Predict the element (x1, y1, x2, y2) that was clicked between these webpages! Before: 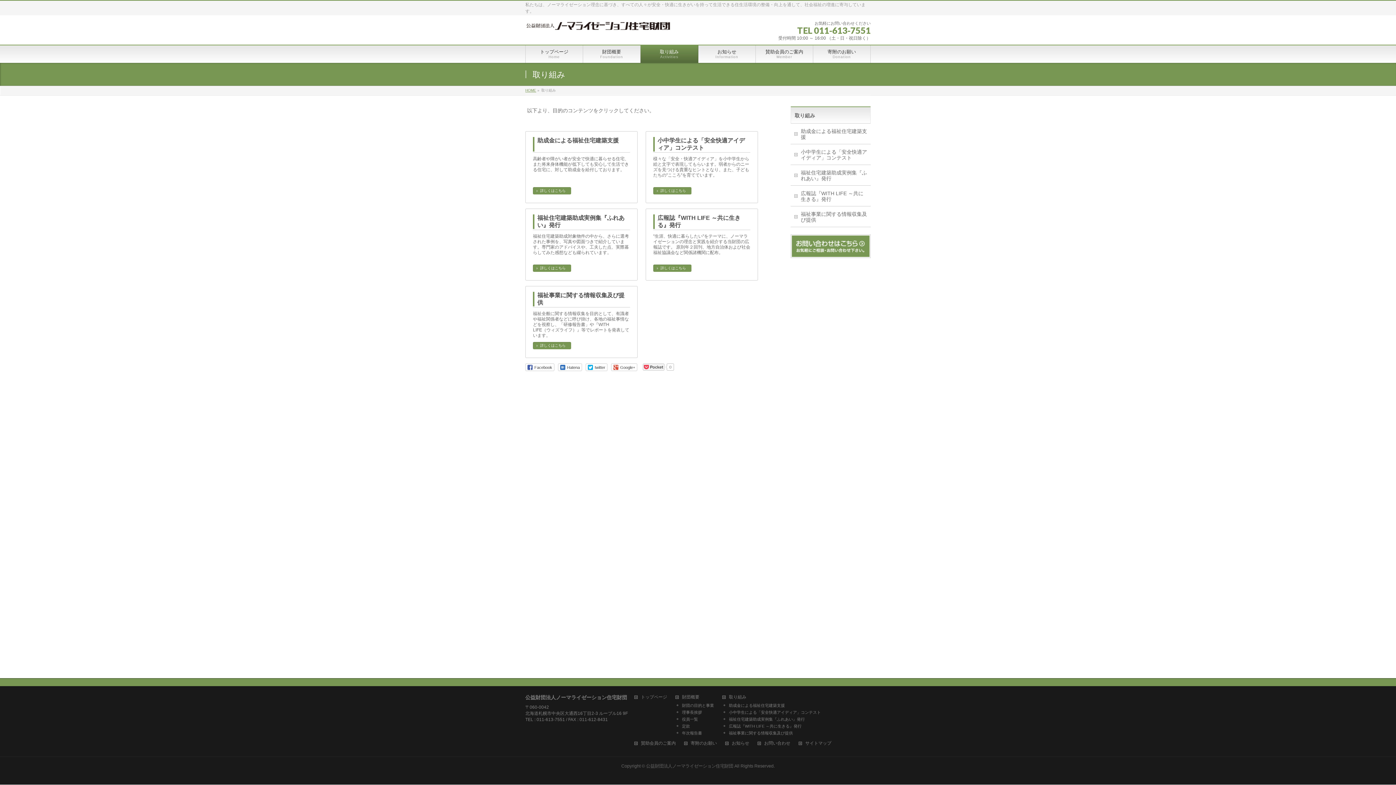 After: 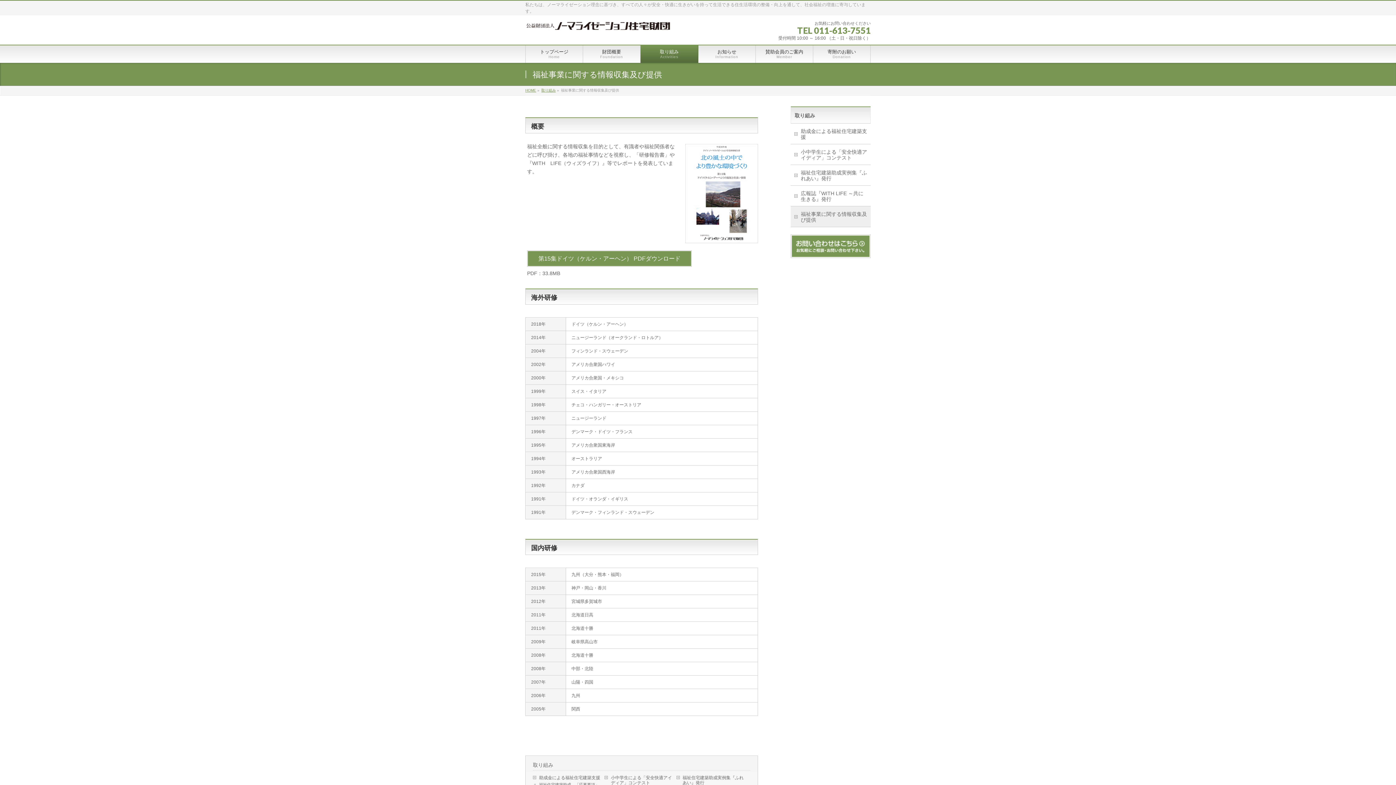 Action: bbox: (790, 206, 870, 226) label: 福祉事業に関する情報収集及び提供